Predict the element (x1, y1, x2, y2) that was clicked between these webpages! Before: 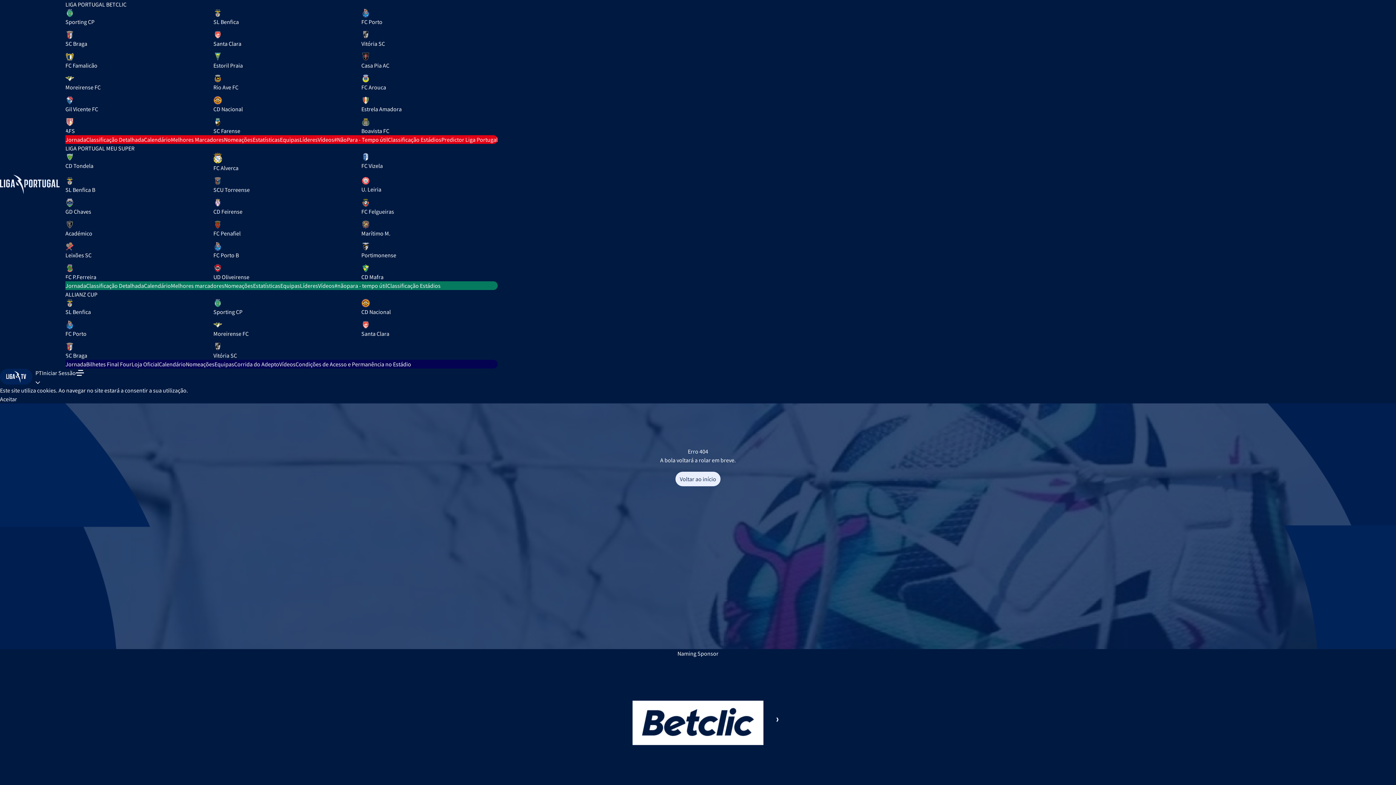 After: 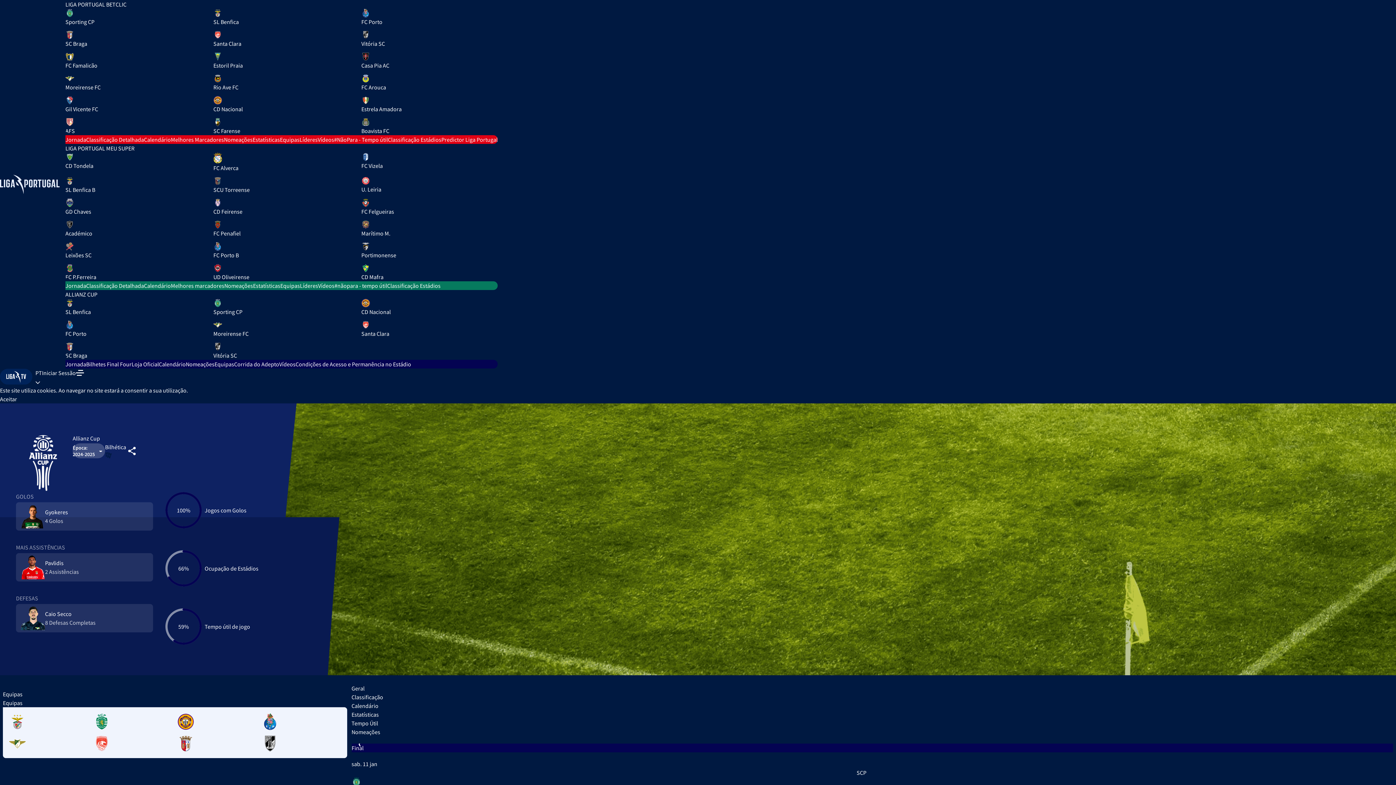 Action: label: Nomeações bbox: (185, 358, 214, 365)